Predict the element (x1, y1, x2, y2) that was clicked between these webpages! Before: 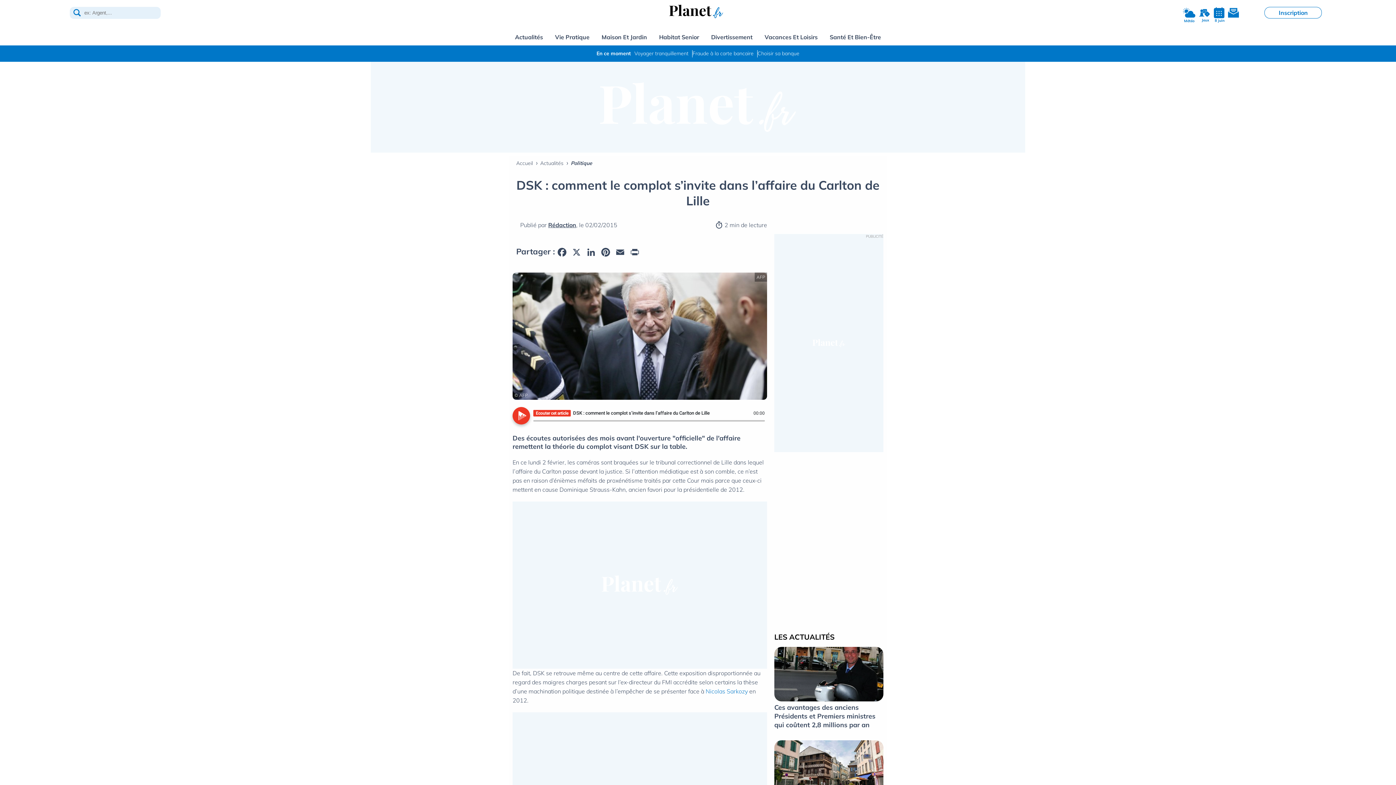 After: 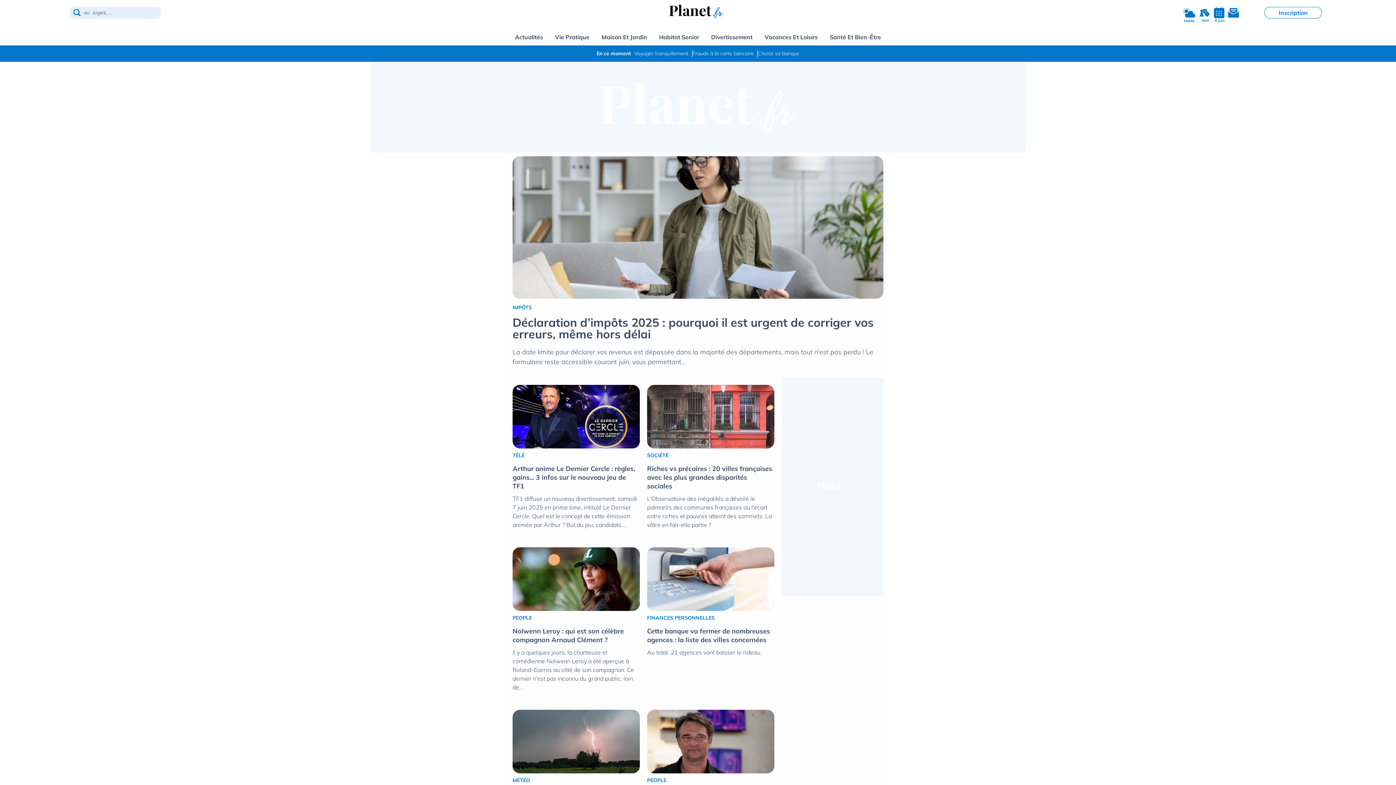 Action: label: Accueil bbox: (516, 160, 533, 166)